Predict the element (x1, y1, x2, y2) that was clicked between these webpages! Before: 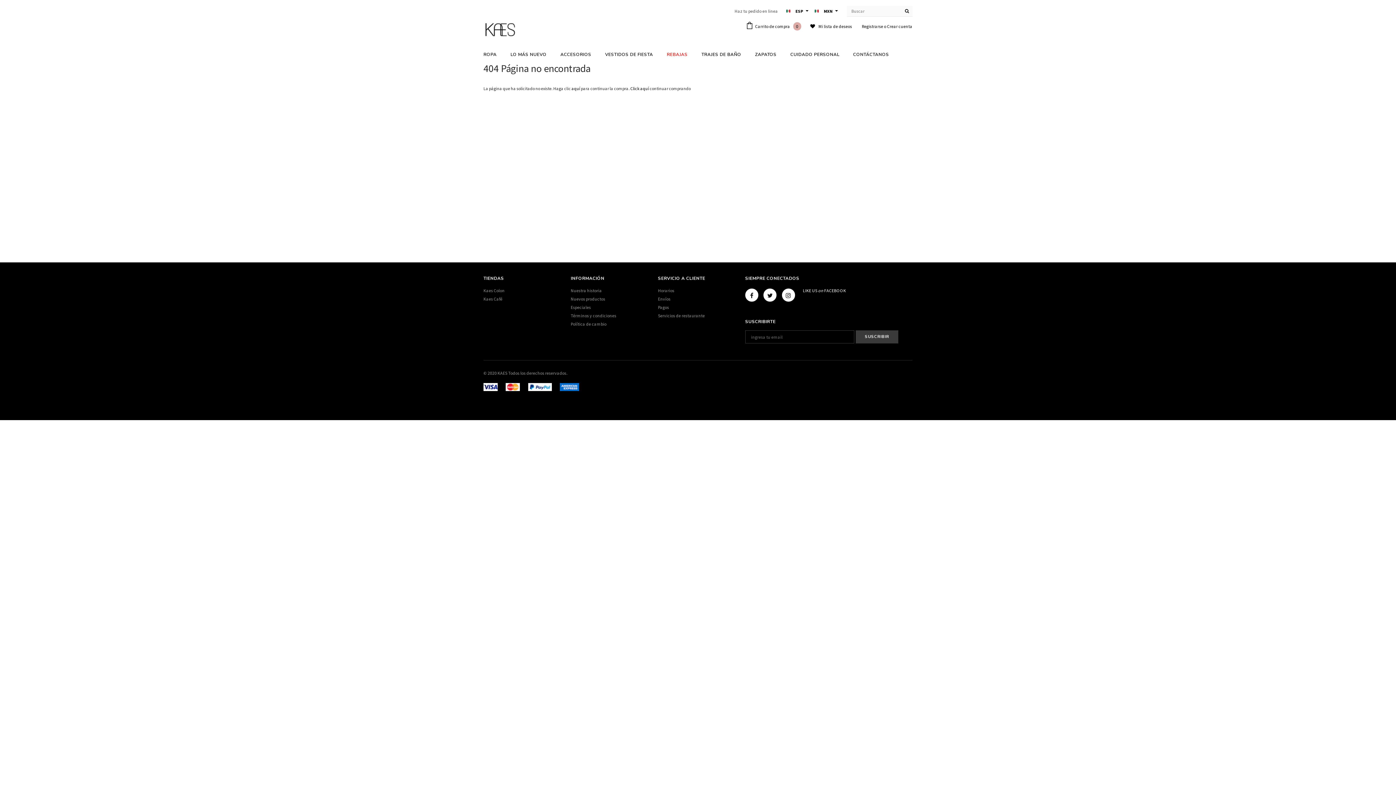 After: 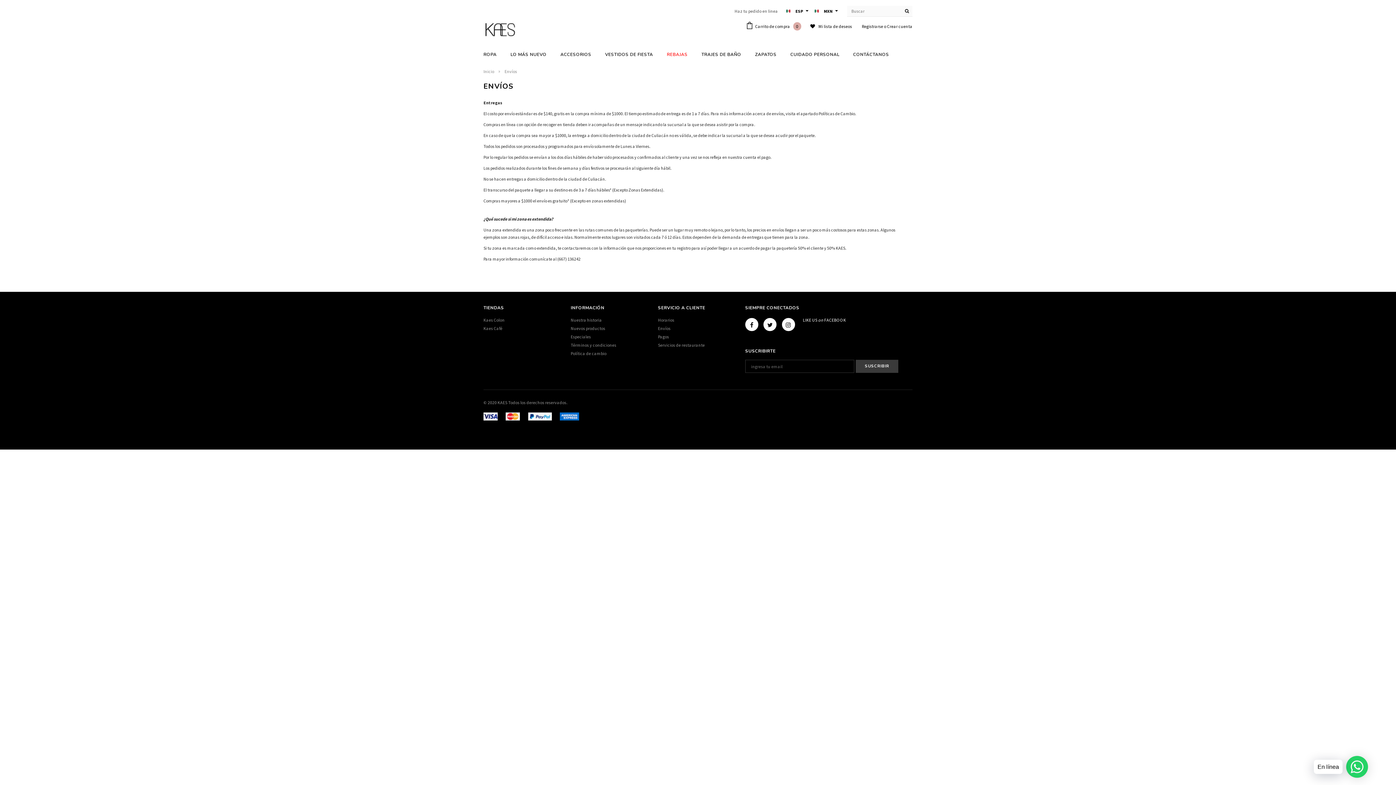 Action: bbox: (658, 296, 670, 301) label: Envíos